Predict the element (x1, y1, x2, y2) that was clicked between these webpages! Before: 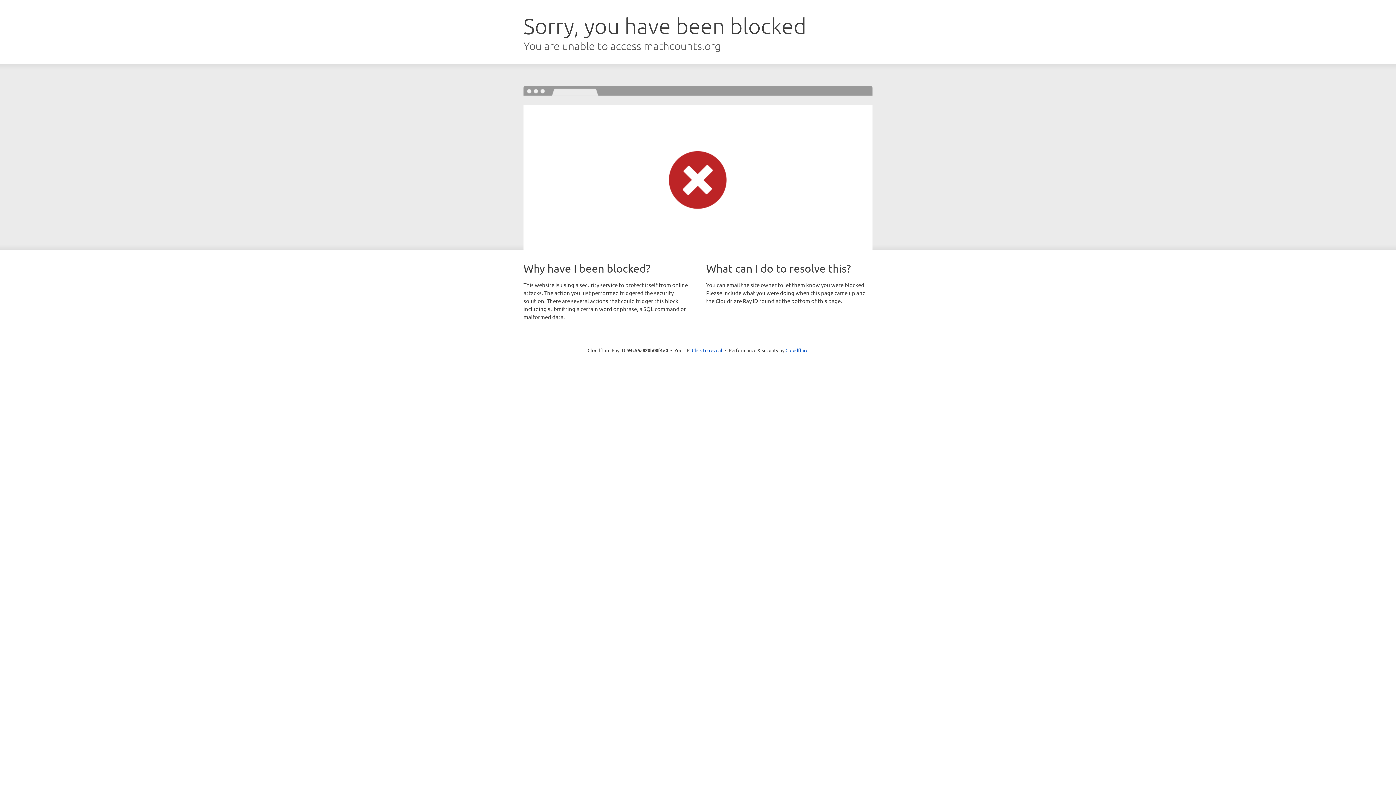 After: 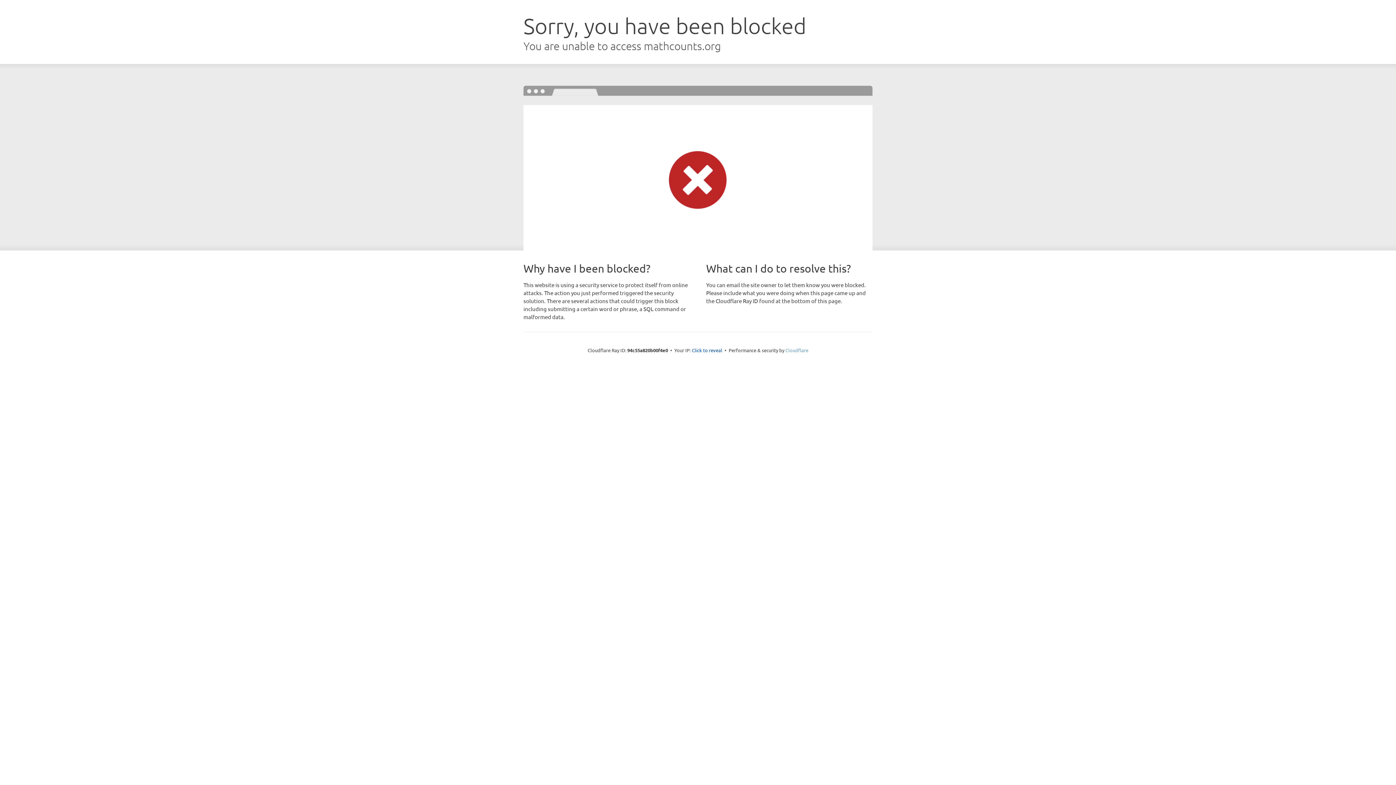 Action: bbox: (785, 347, 808, 353) label: Cloudflare